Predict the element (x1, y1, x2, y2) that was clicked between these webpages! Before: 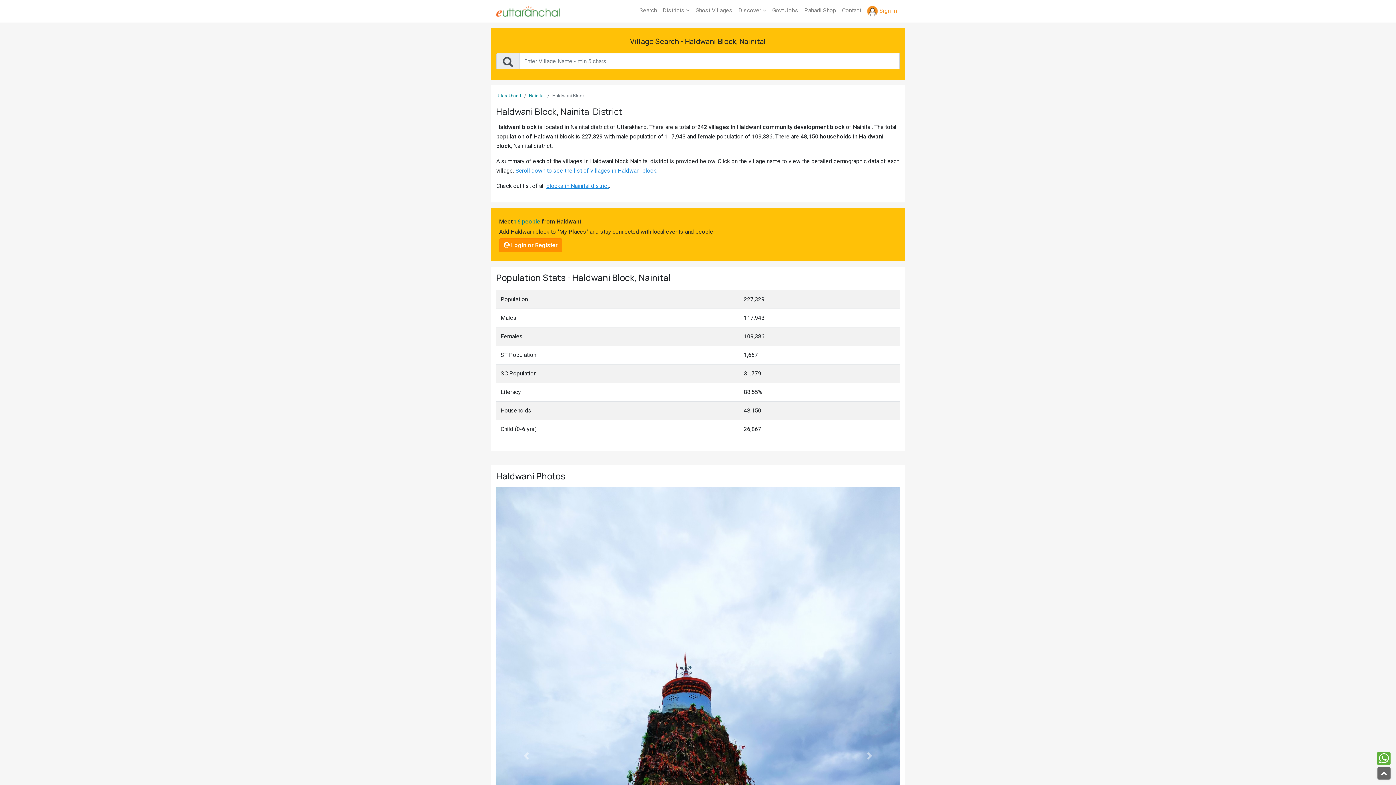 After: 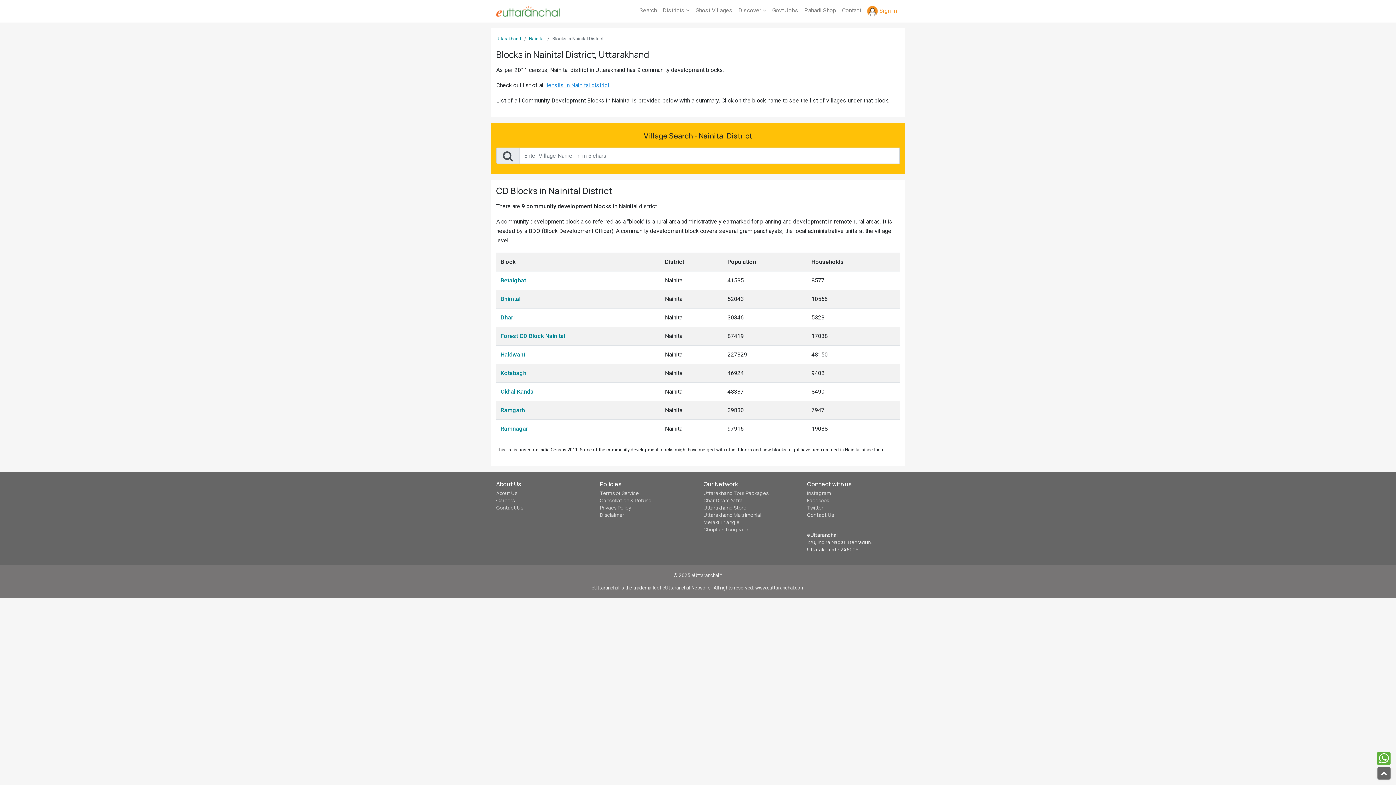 Action: label: blocks in Nainital district bbox: (546, 182, 609, 189)